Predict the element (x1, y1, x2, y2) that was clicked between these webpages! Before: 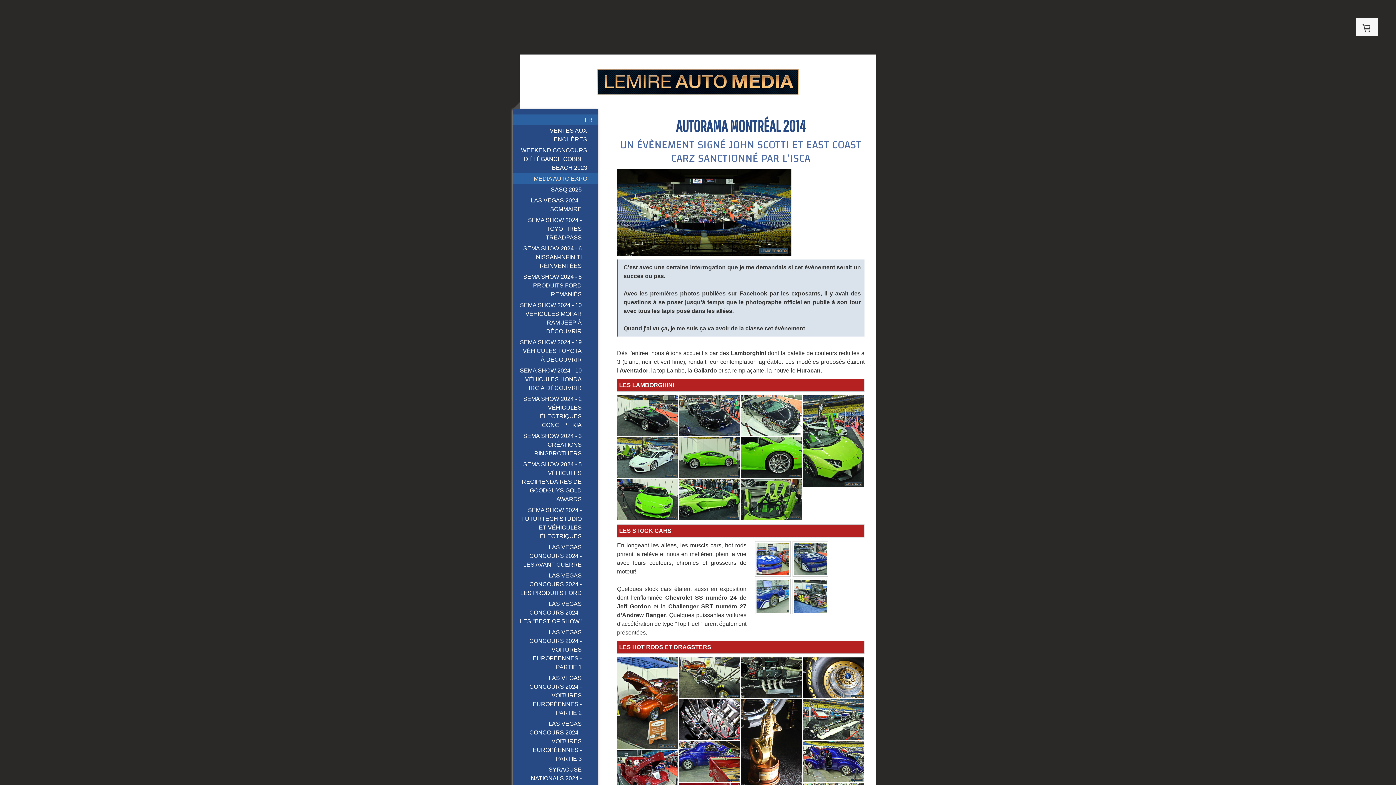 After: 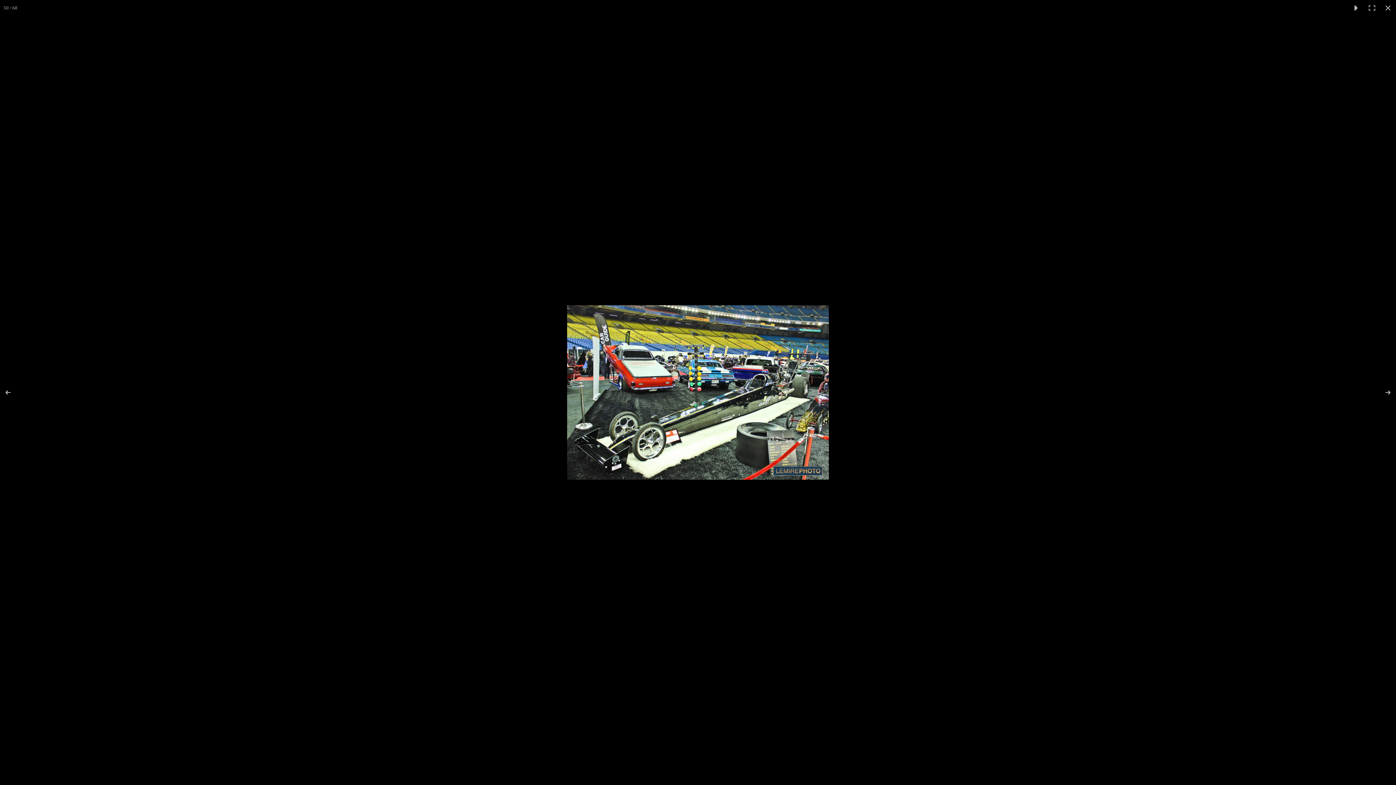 Action: bbox: (803, 699, 864, 740)